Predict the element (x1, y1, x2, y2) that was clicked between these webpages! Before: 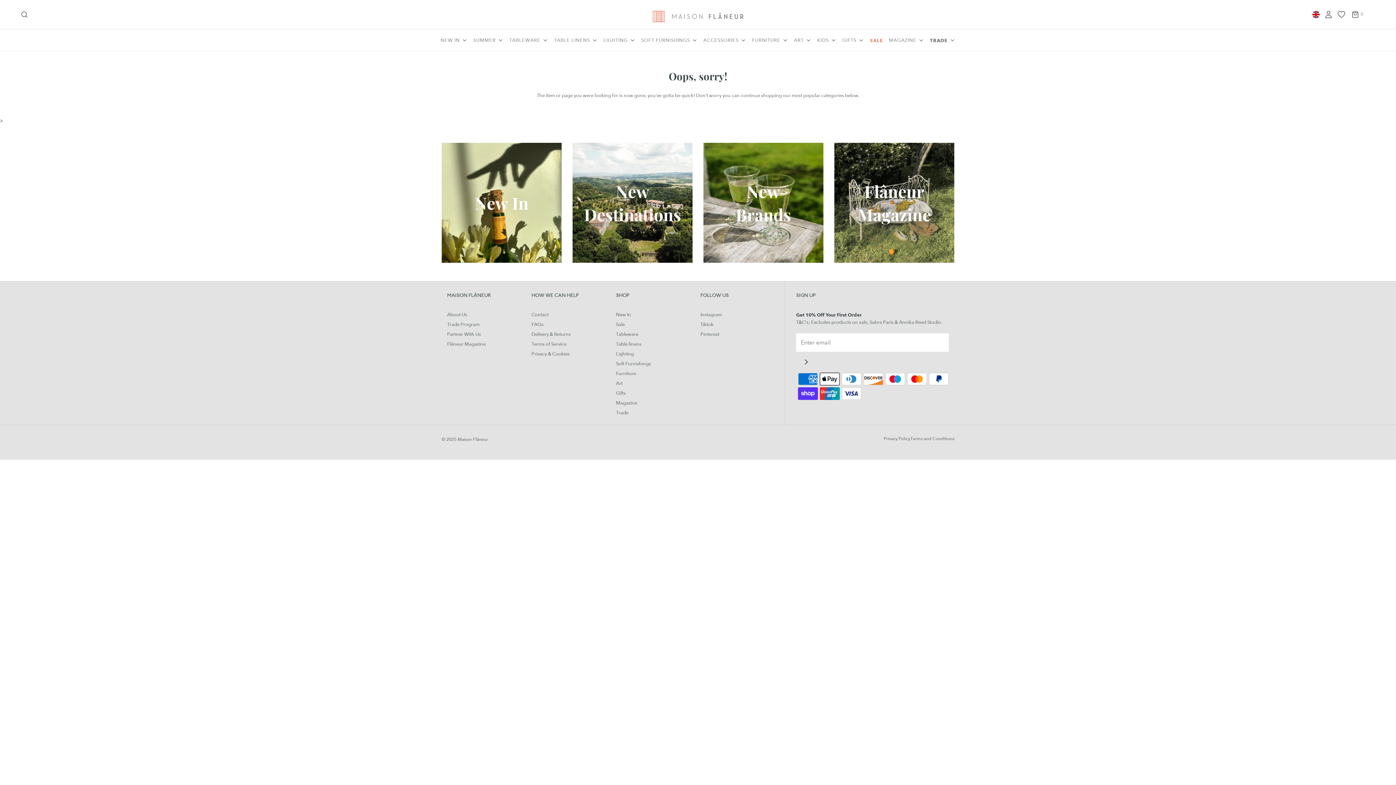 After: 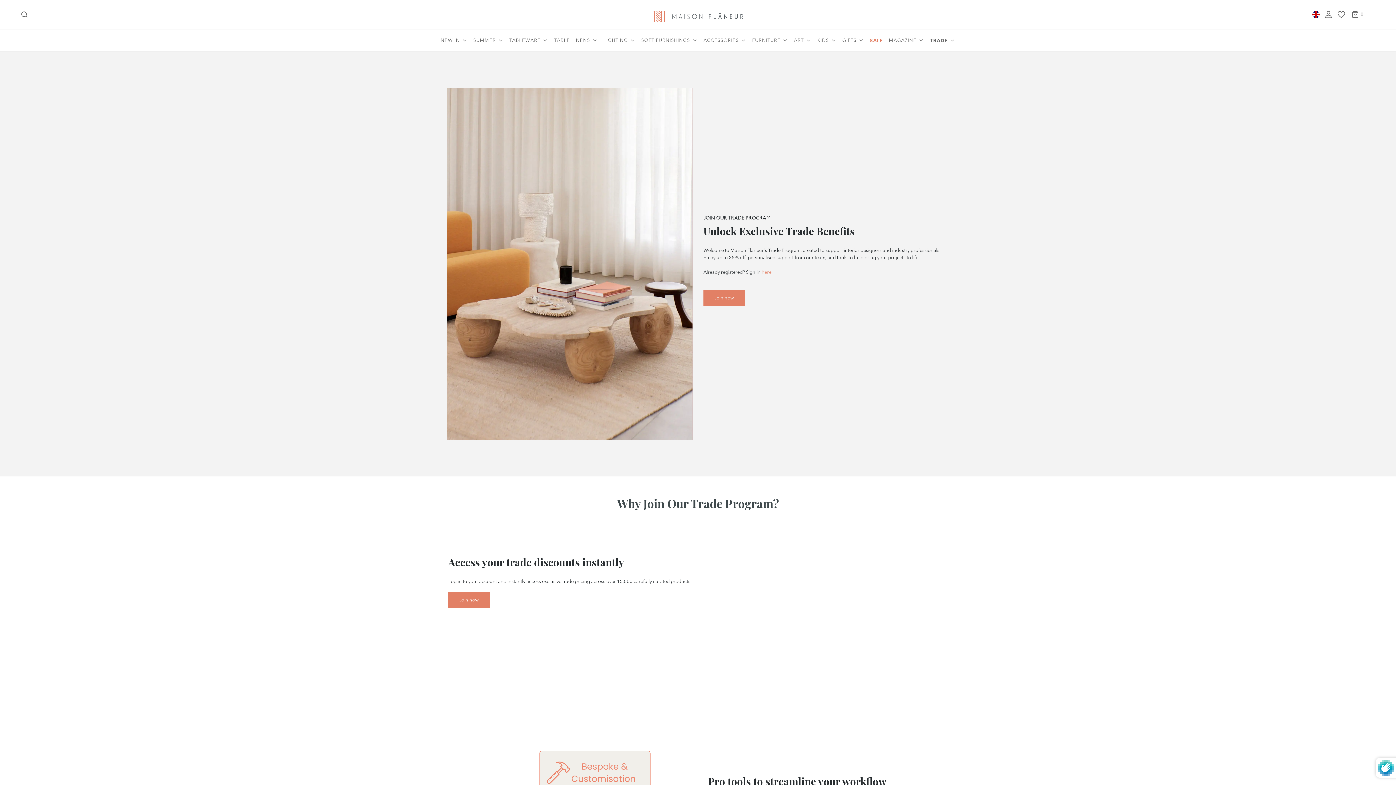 Action: bbox: (616, 409, 628, 419) label: Trade